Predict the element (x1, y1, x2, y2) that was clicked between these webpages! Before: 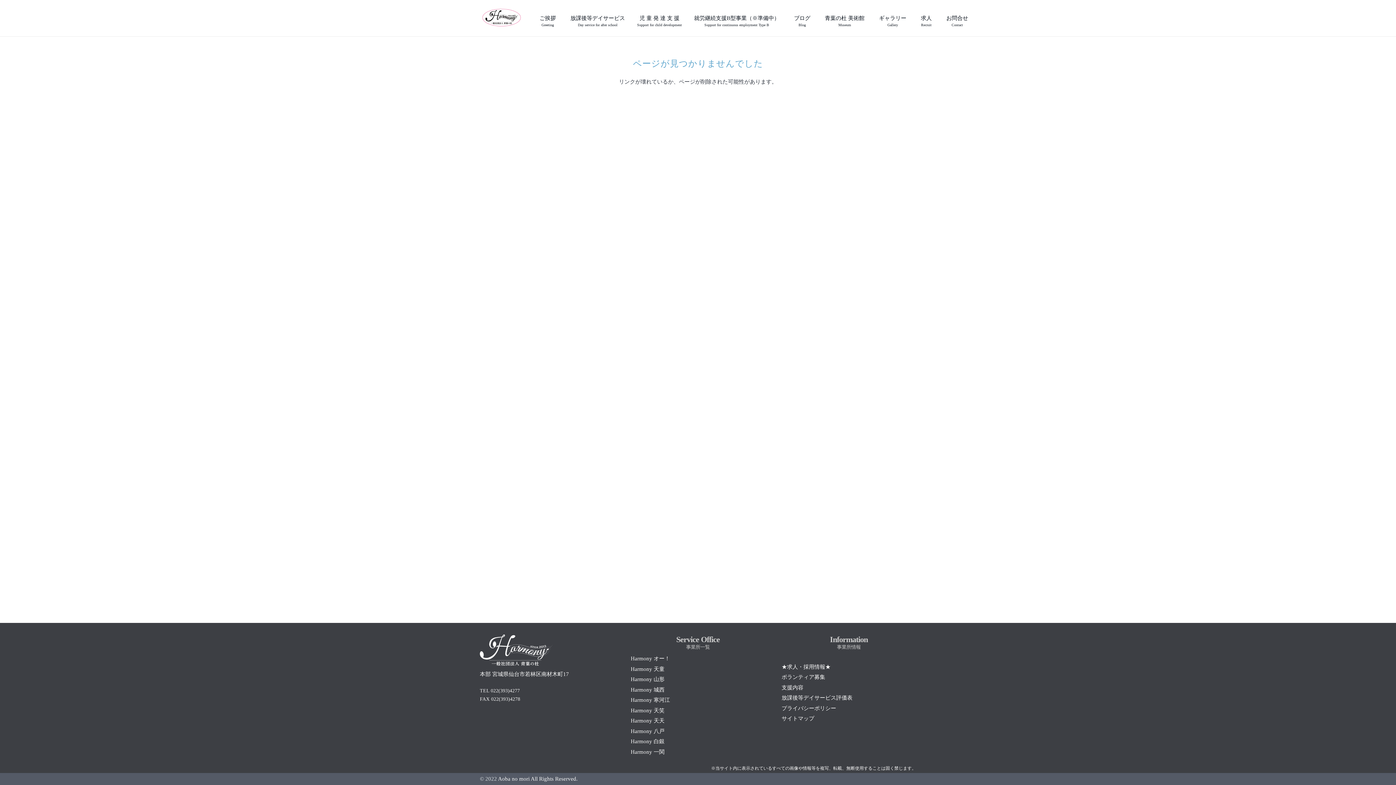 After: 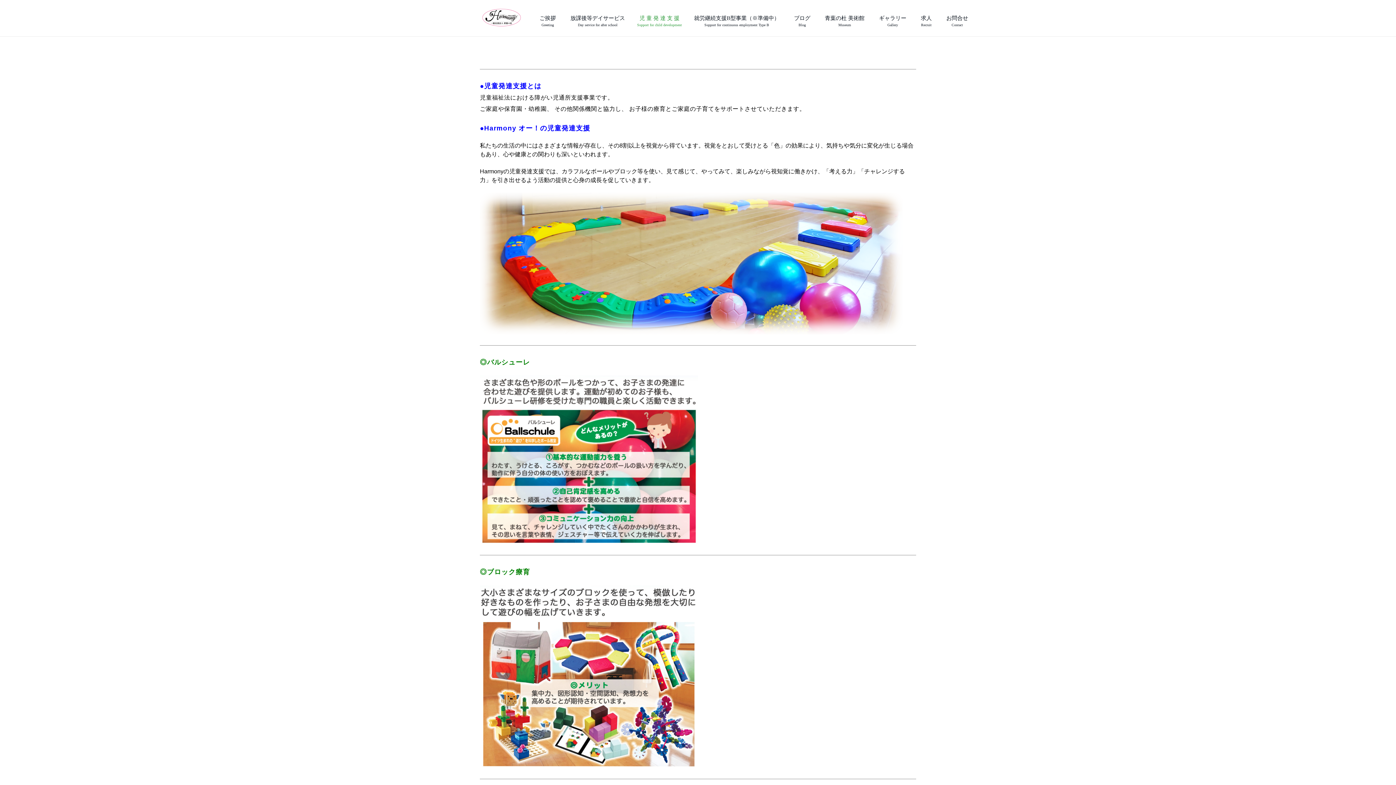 Action: bbox: (632, 0, 686, 36) label: 児 童 発 達 支 援
Support for child development